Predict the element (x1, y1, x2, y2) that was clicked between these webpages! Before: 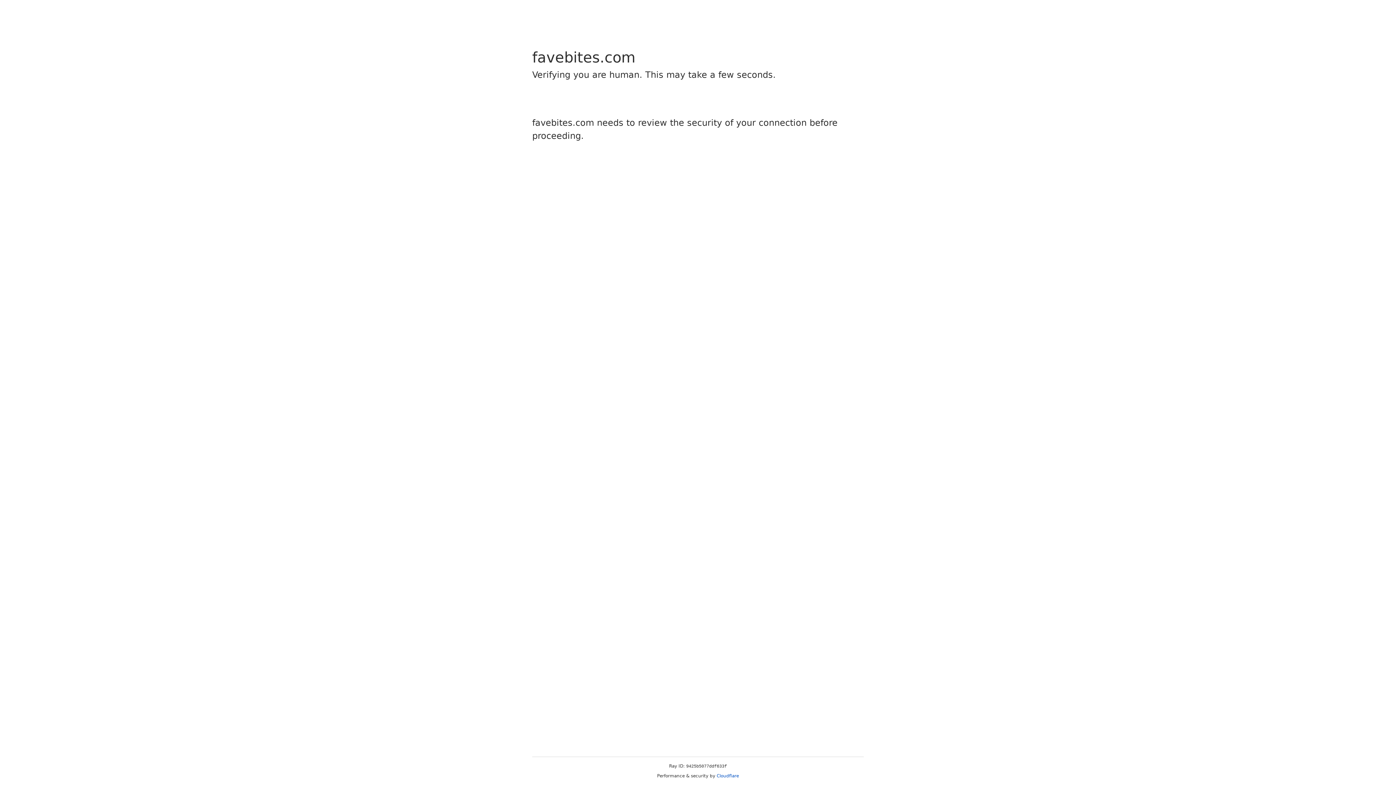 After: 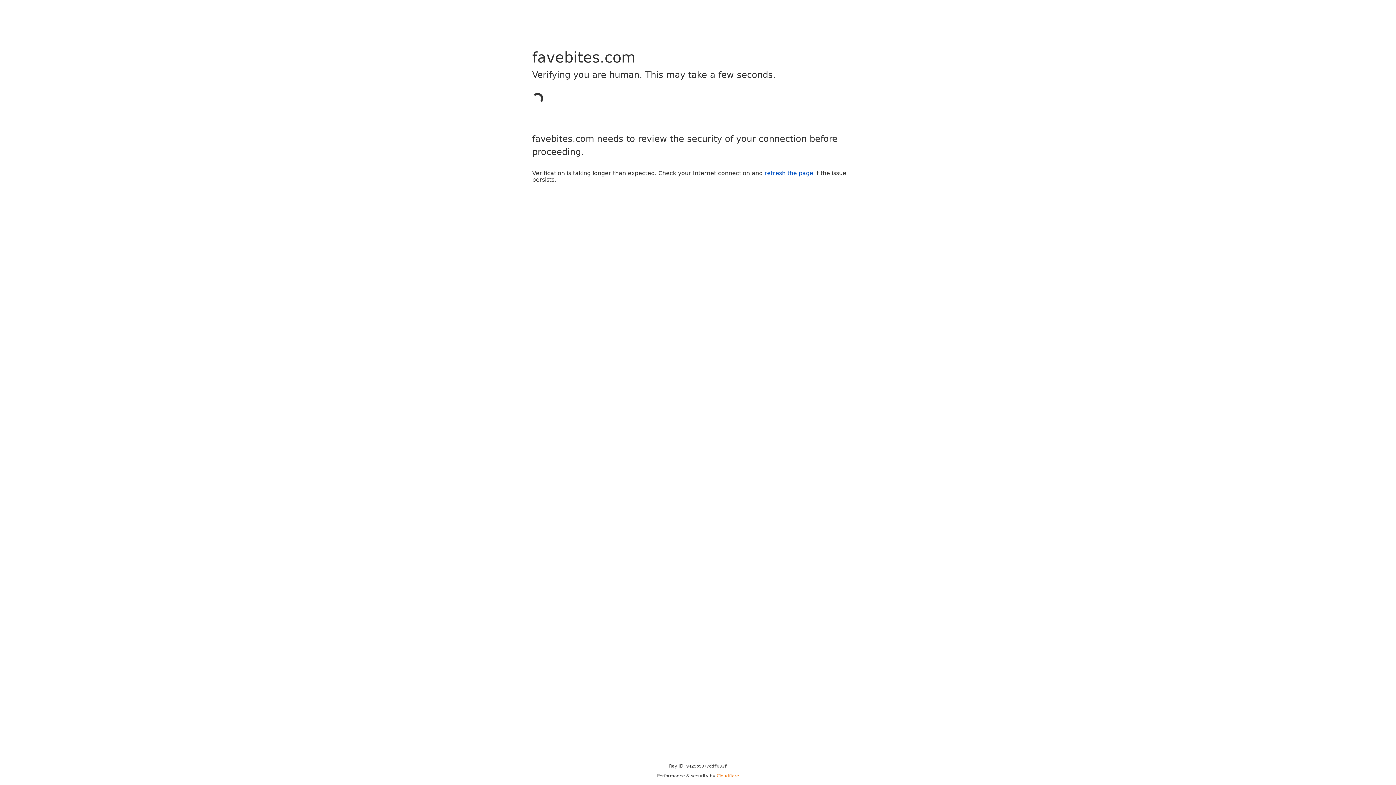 Action: bbox: (716, 773, 739, 778) label: Cloudflare